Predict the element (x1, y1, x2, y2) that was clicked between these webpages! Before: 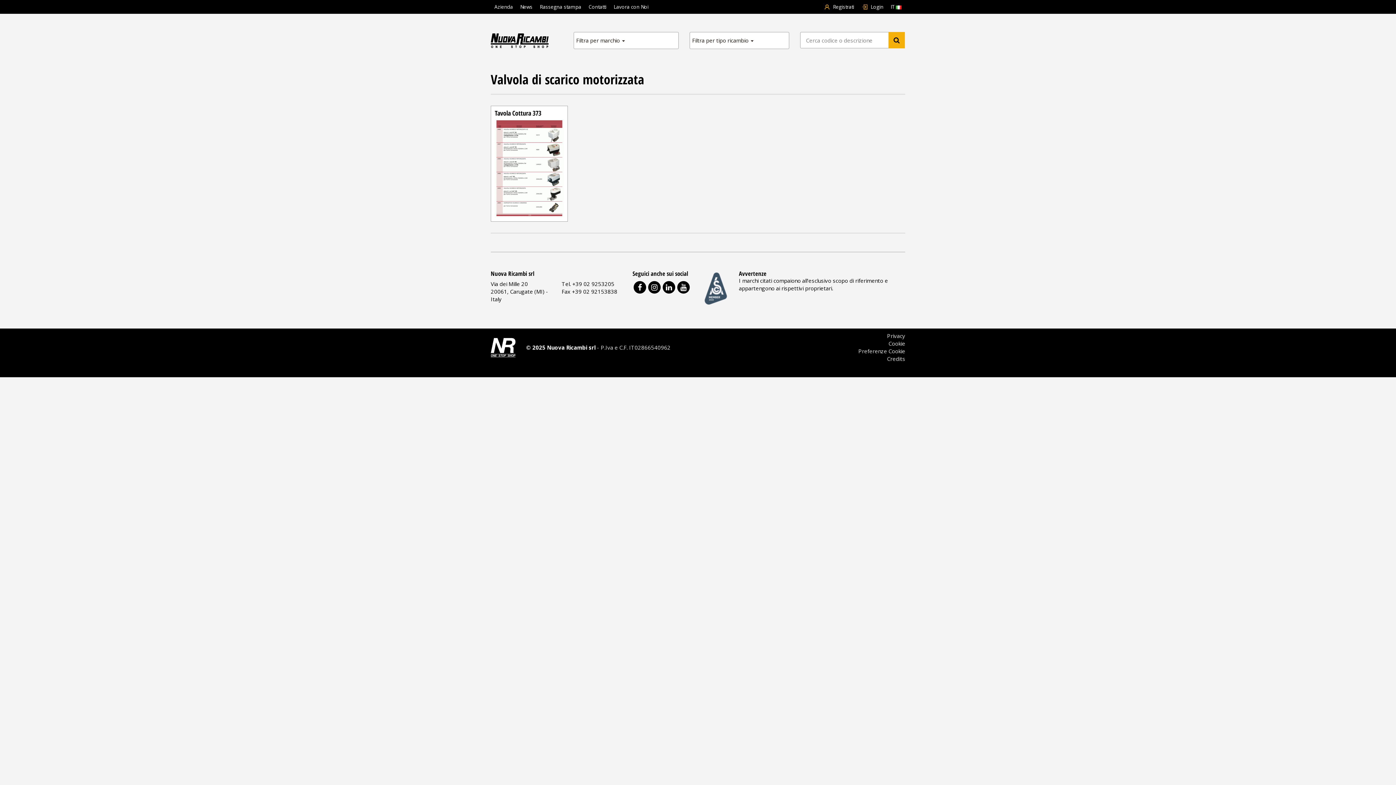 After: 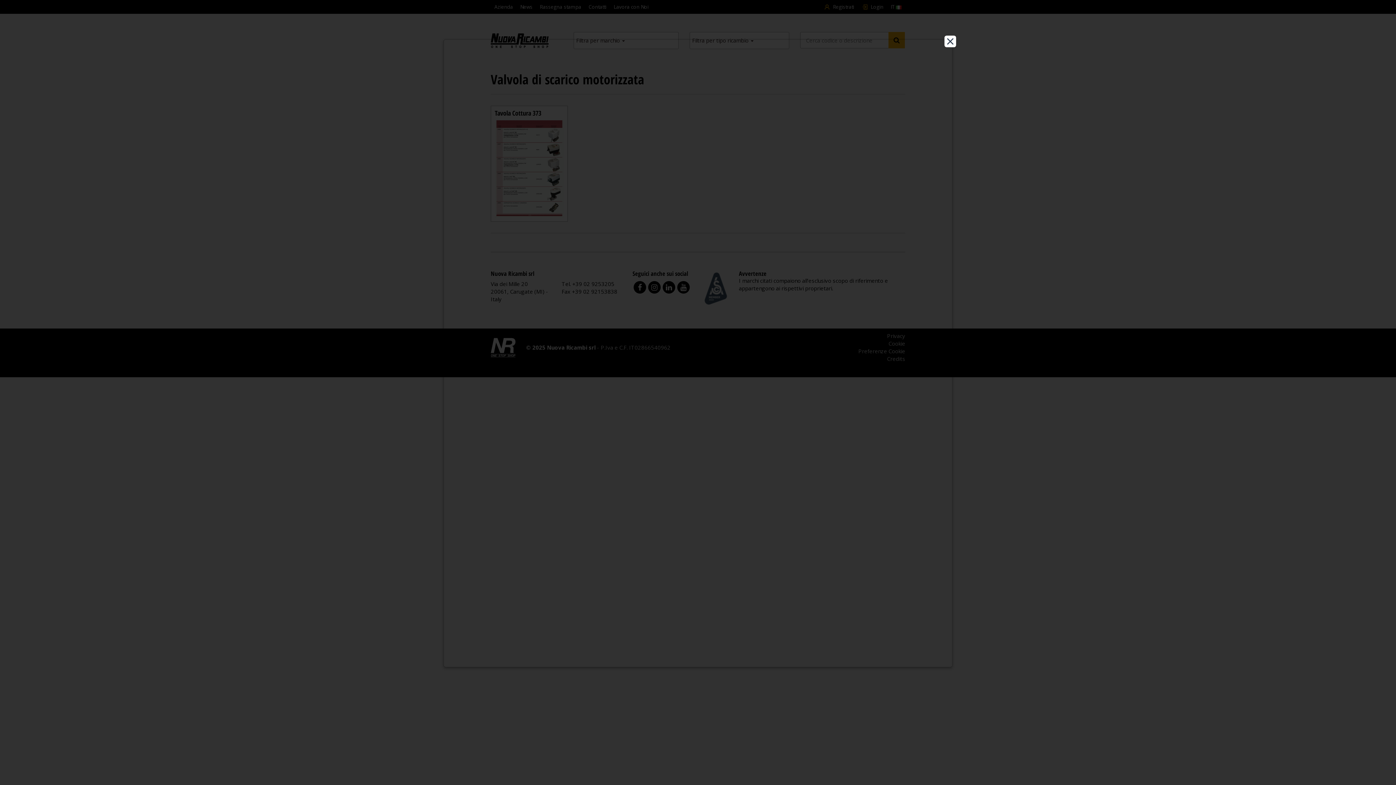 Action: label: Privacy bbox: (887, 332, 905, 339)